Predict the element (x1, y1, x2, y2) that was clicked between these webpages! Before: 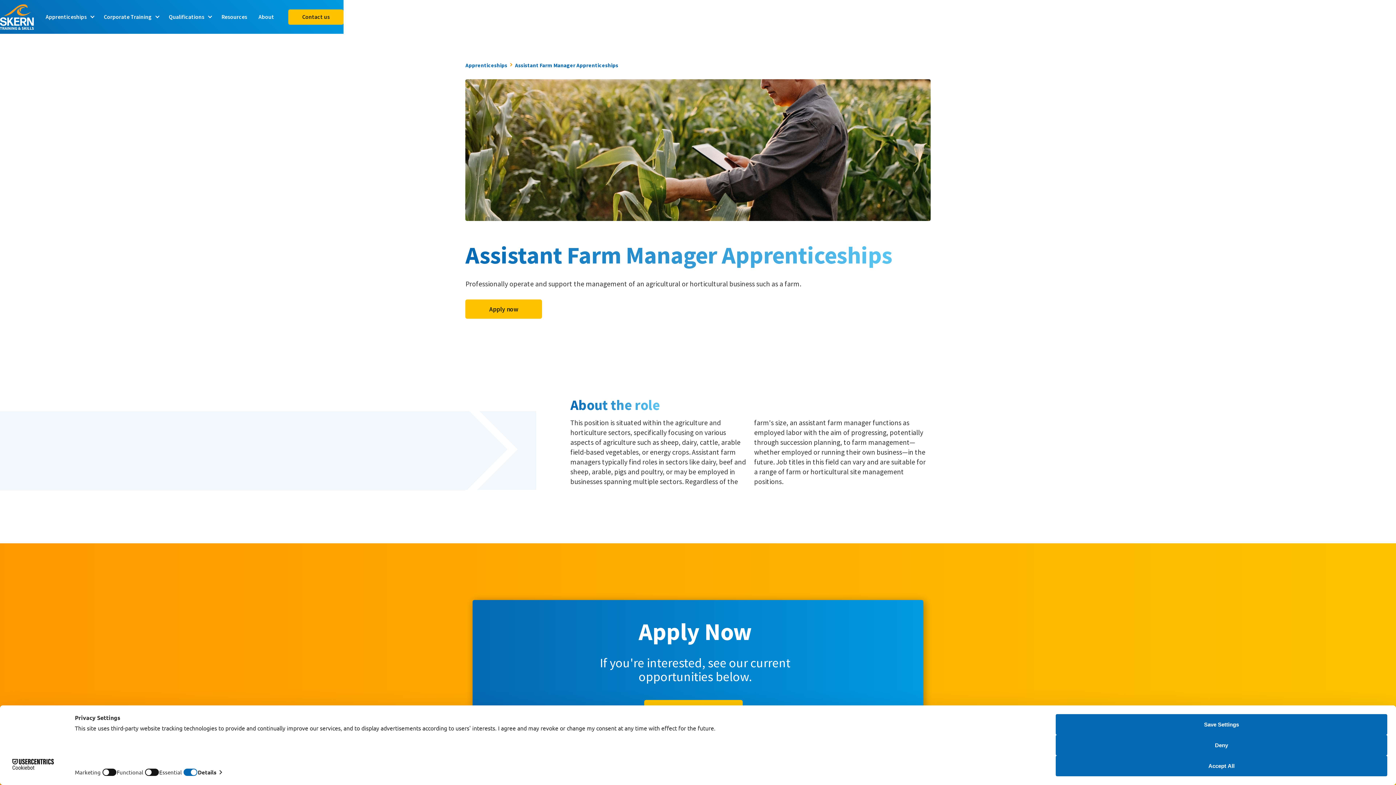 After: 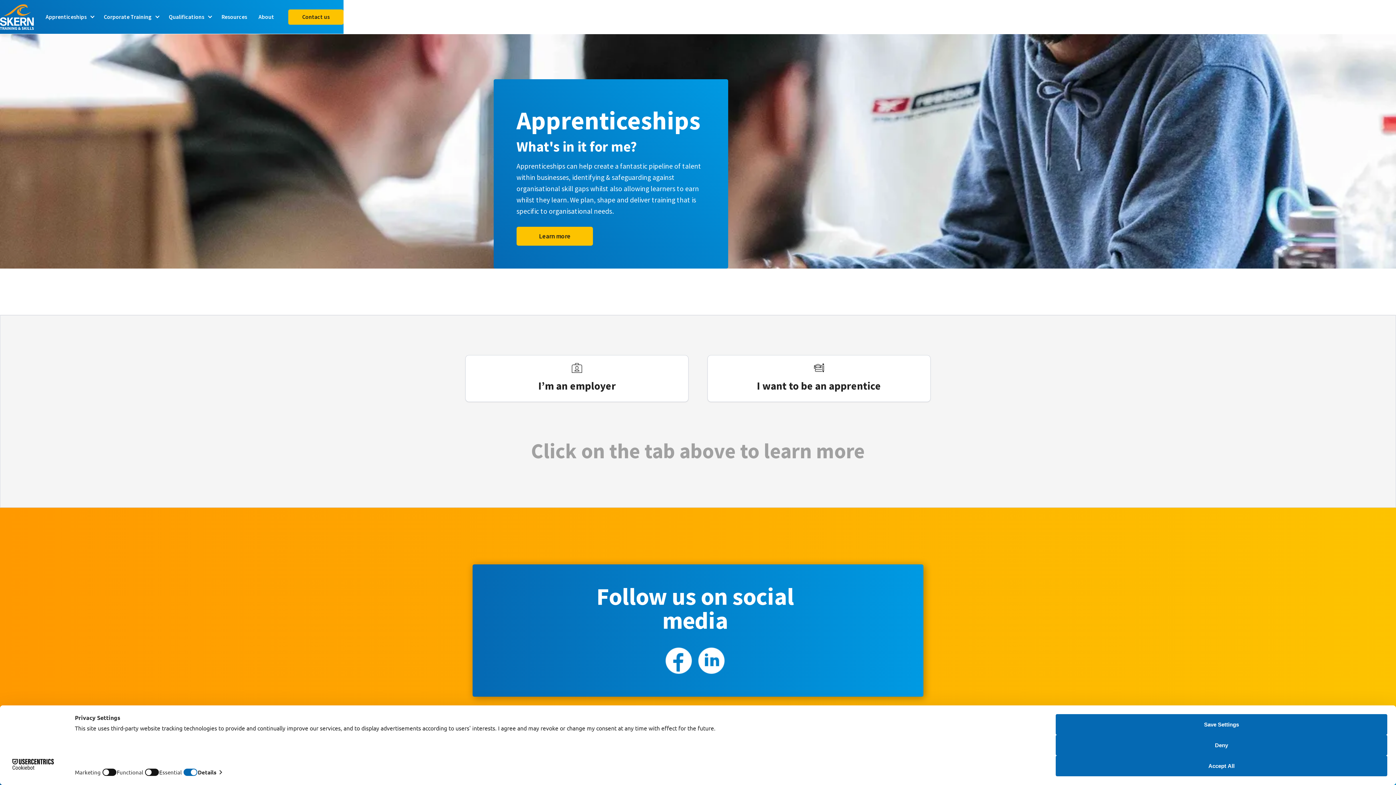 Action: label: Apprenticeships bbox: (465, 62, 507, 67)